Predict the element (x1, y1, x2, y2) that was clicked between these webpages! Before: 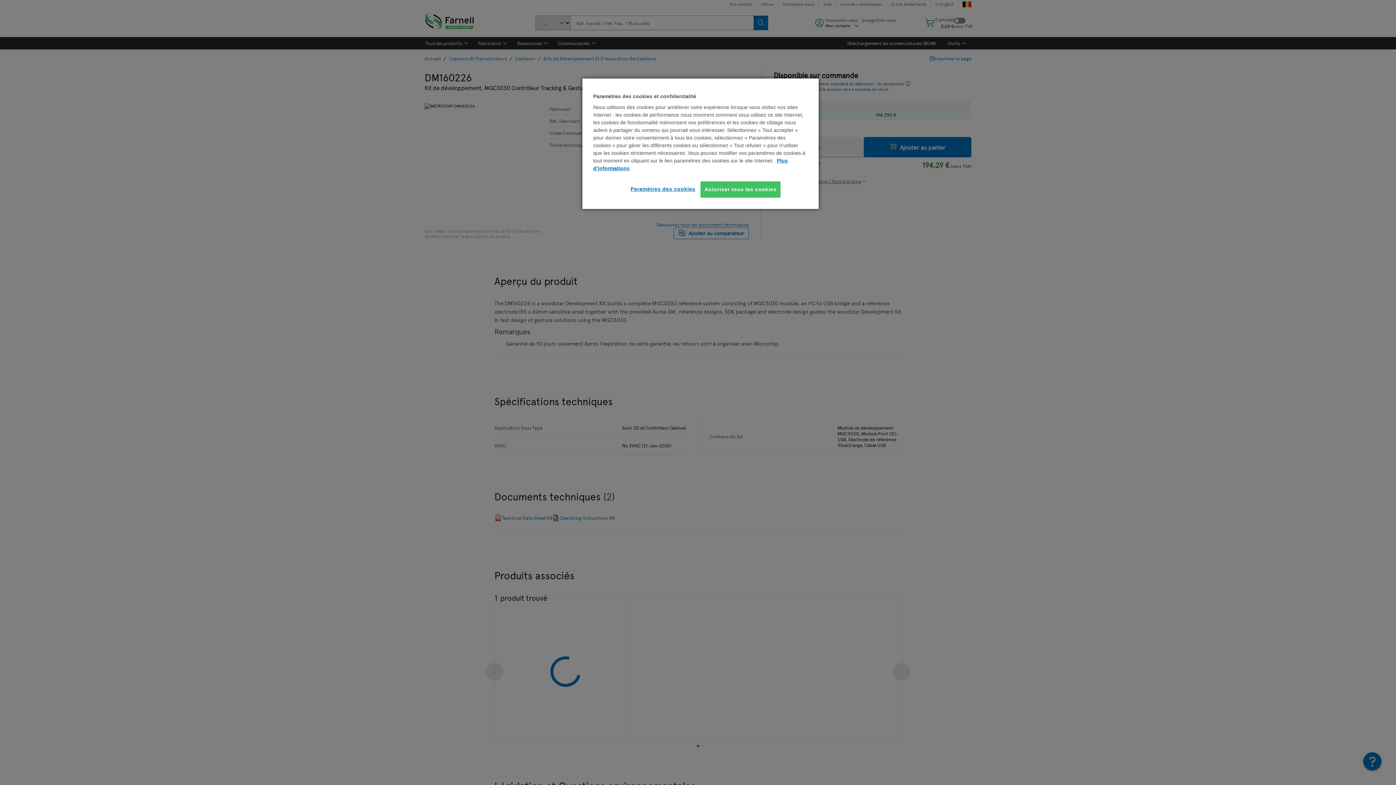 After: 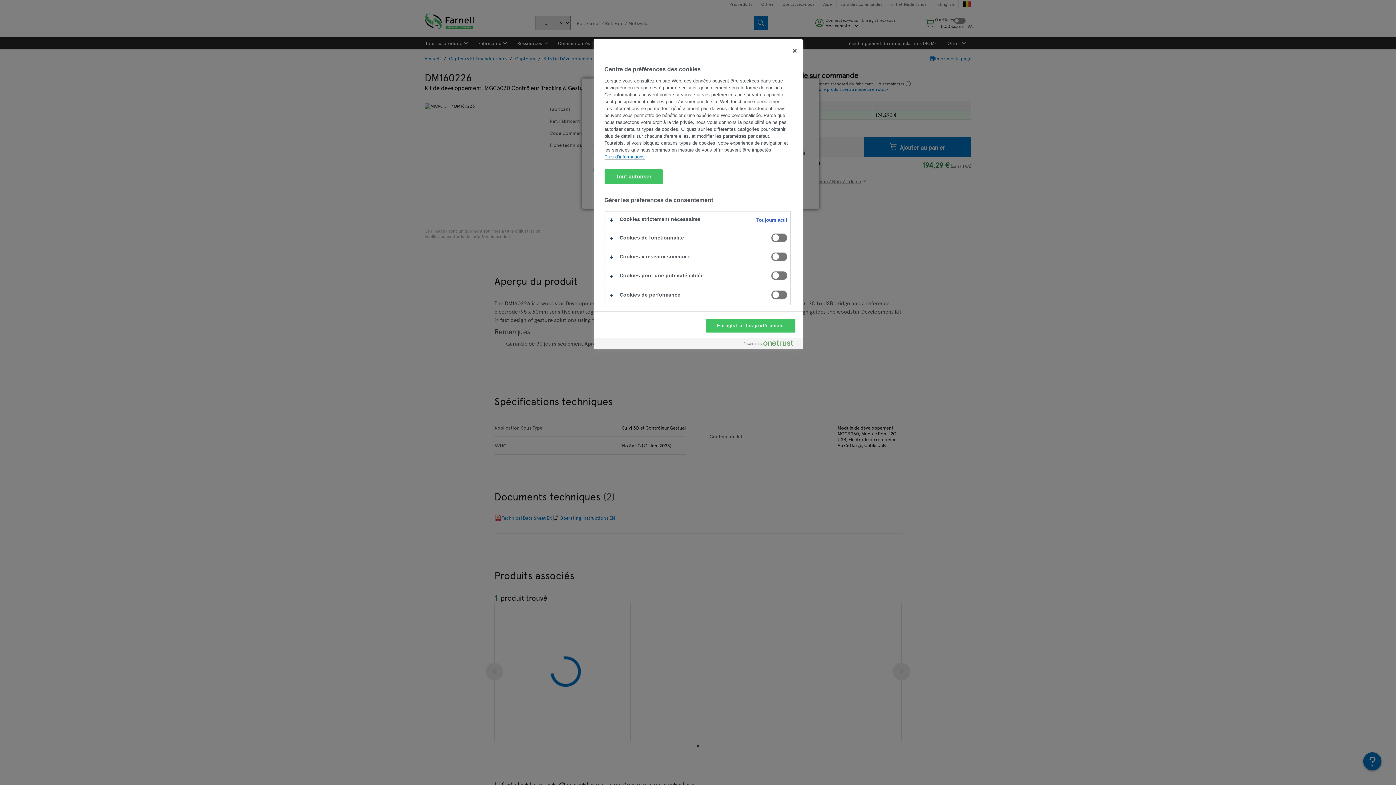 Action: bbox: (630, 181, 695, 197) label: Paramètres des cookies